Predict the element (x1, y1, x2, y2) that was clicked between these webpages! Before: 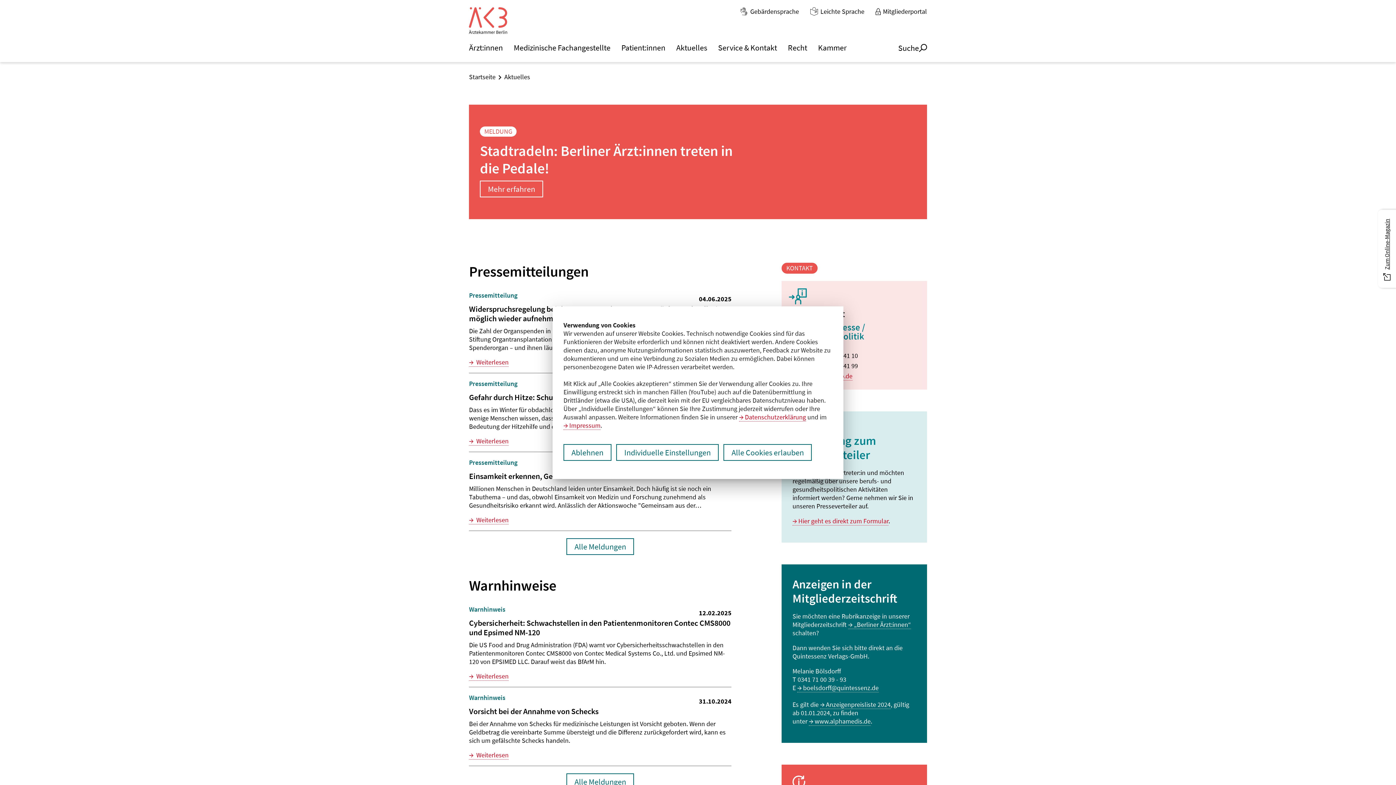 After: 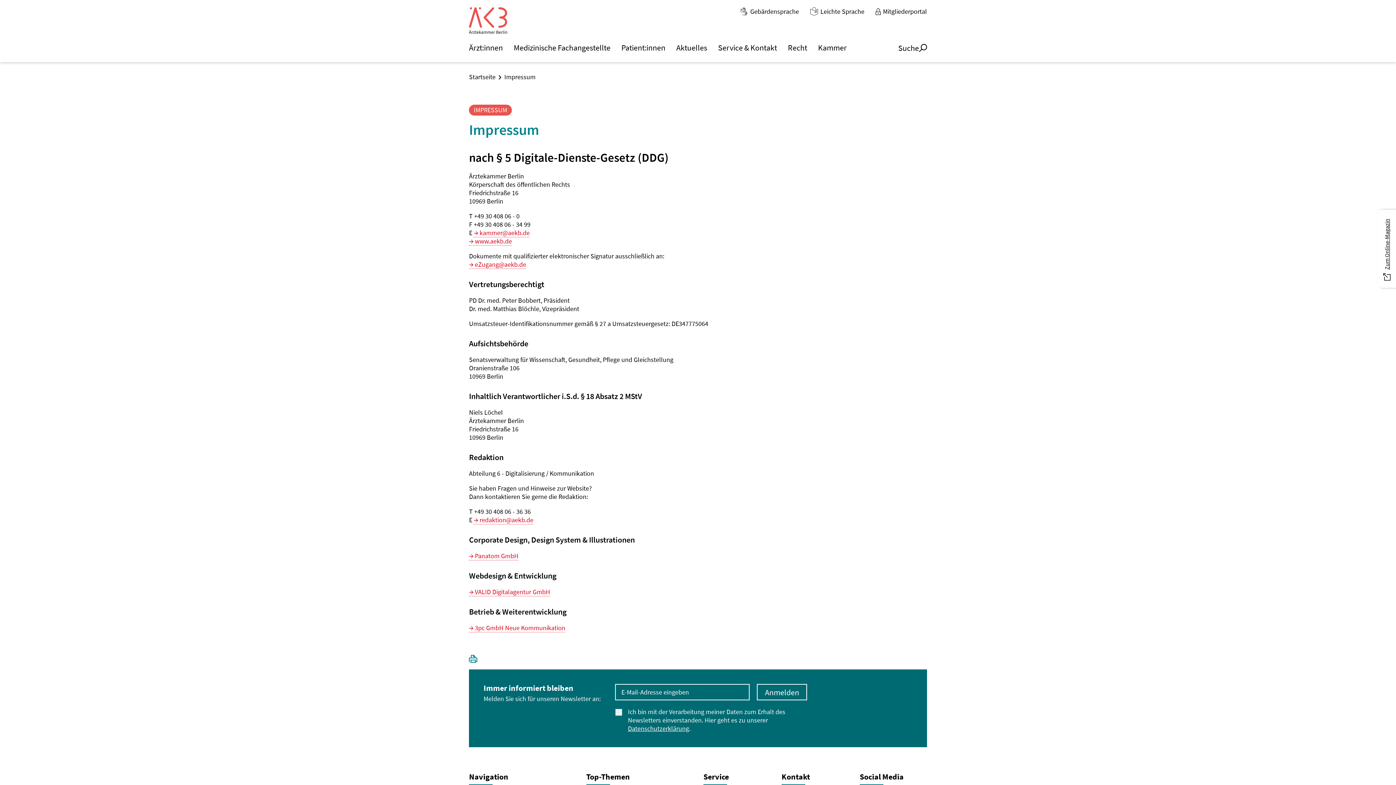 Action: bbox: (563, 421, 600, 430) label: Impressum